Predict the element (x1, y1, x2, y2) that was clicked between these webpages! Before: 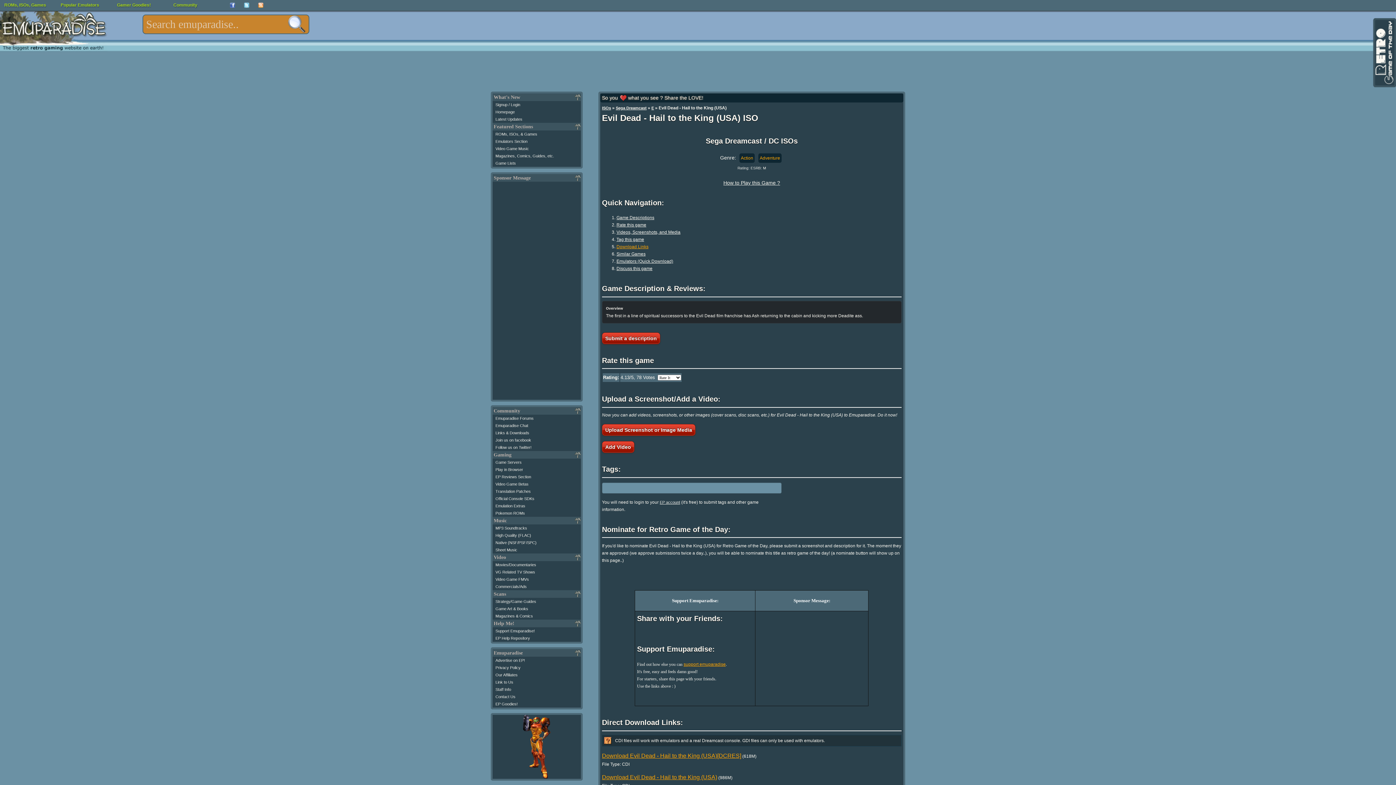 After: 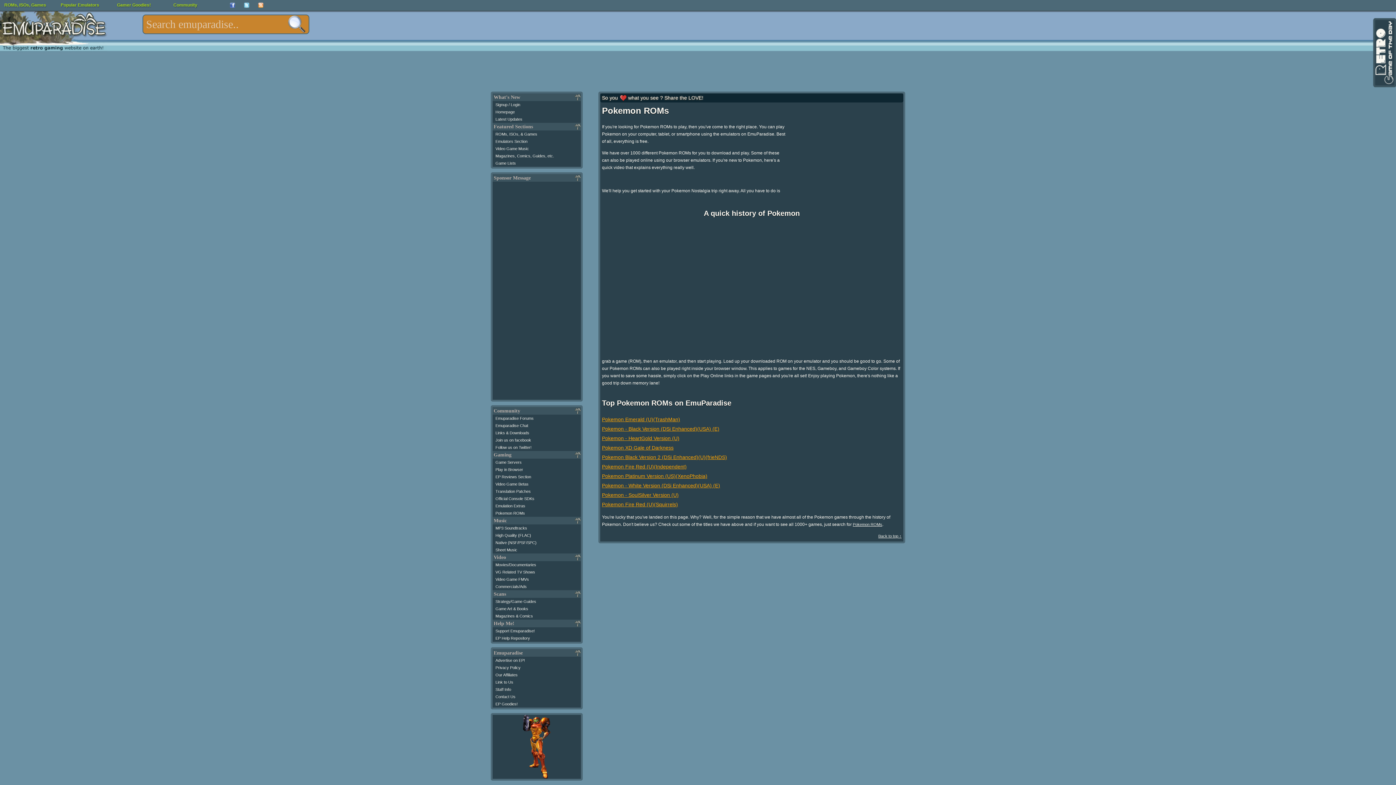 Action: label: Pokemon ROMs bbox: (495, 511, 525, 515)